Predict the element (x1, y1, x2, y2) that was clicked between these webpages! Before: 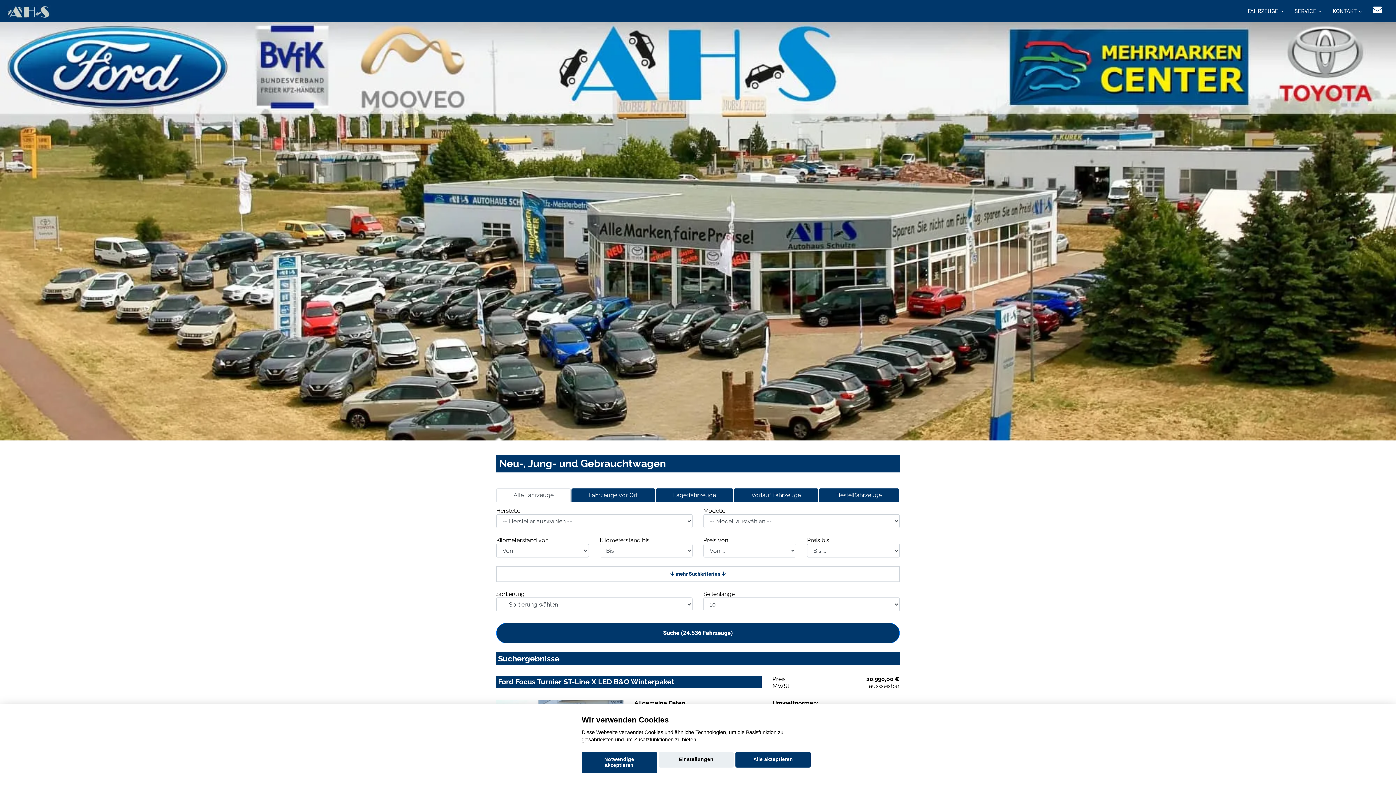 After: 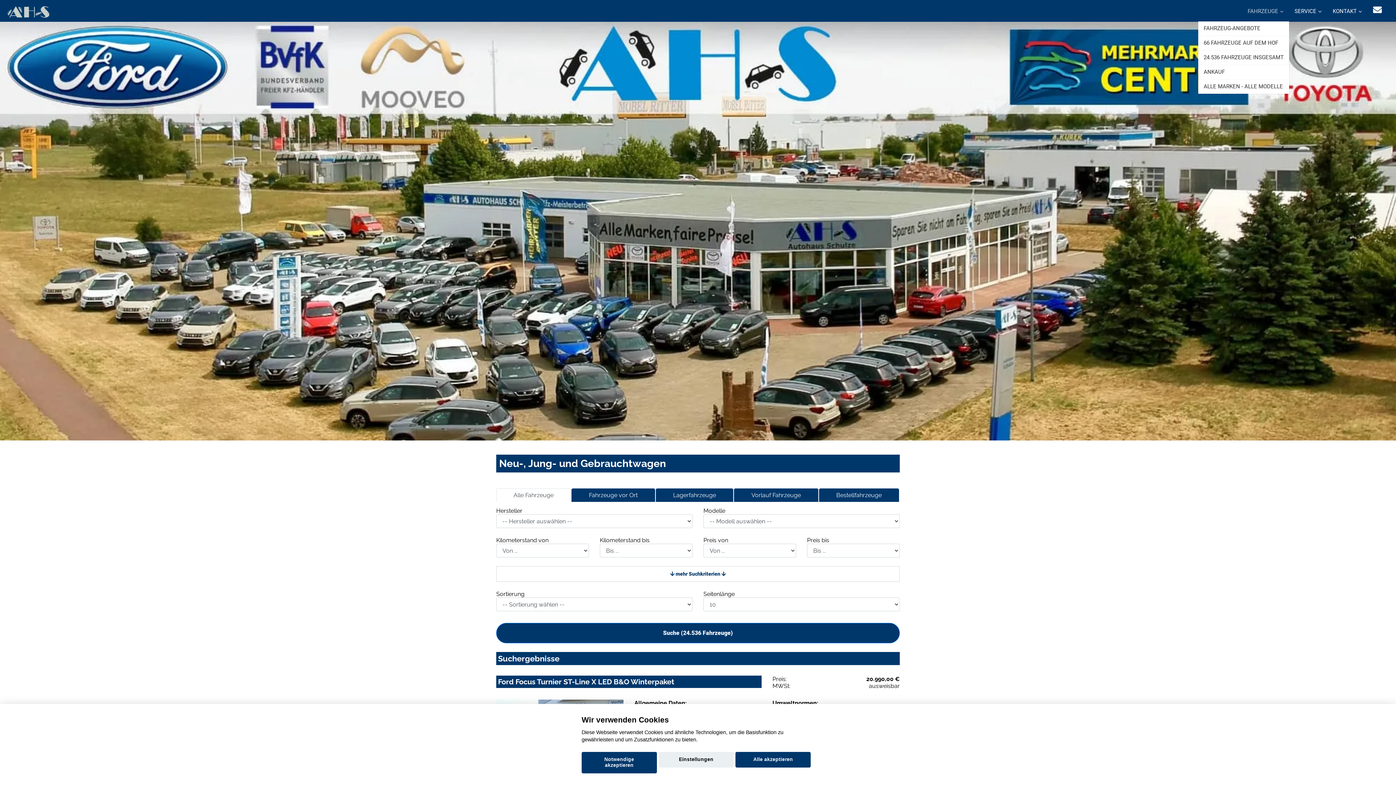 Action: bbox: (1242, 0, 1289, 21) label: FAHRZEUGE